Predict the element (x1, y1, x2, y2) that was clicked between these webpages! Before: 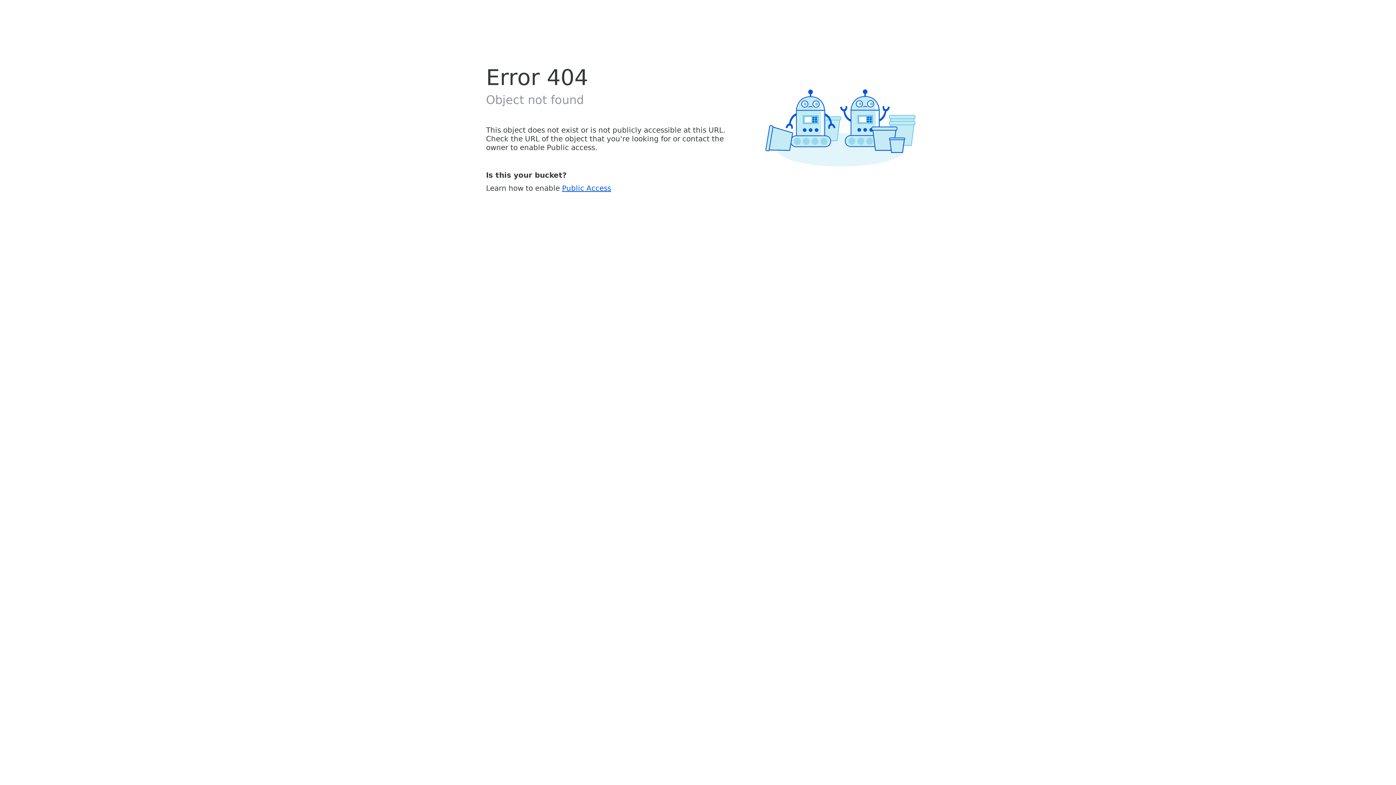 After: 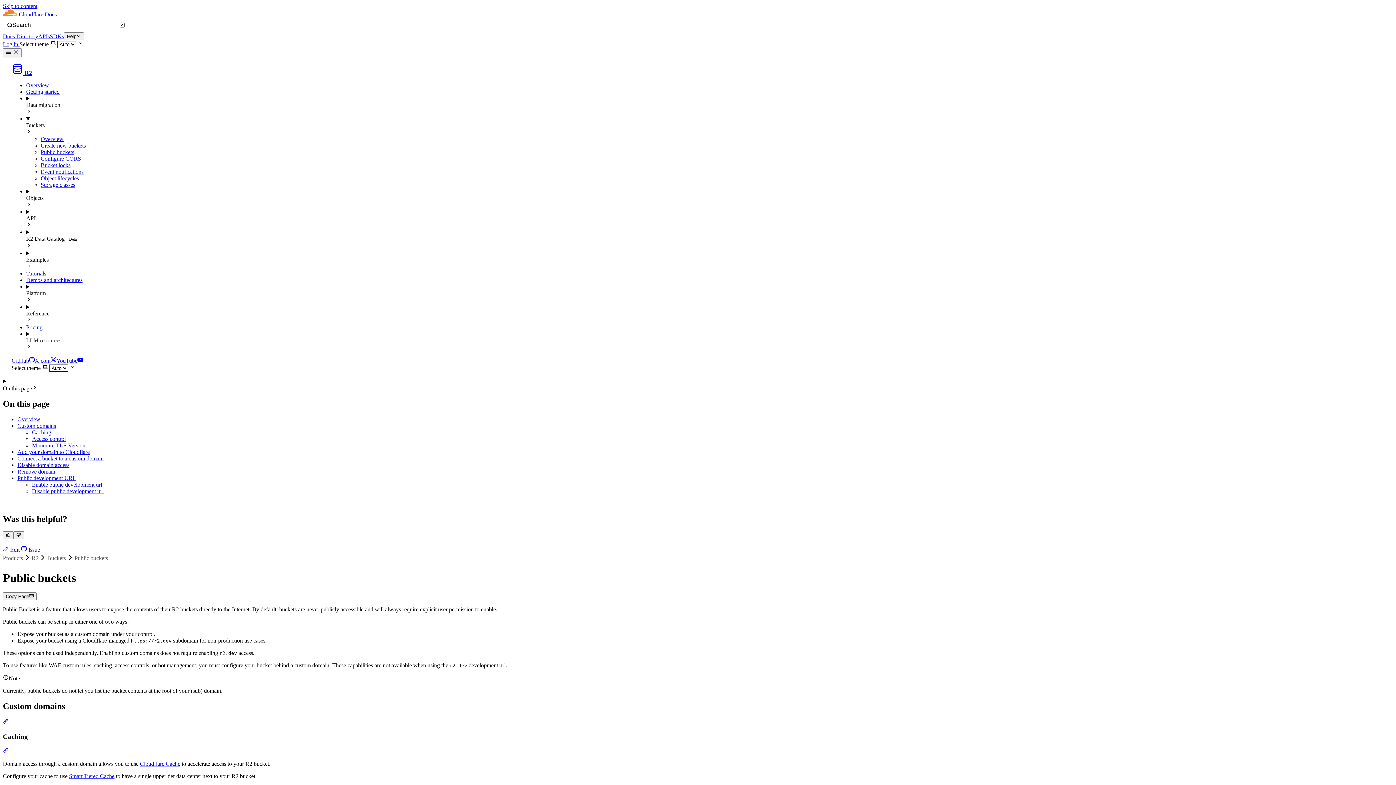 Action: label: Public Access bbox: (562, 183, 611, 192)